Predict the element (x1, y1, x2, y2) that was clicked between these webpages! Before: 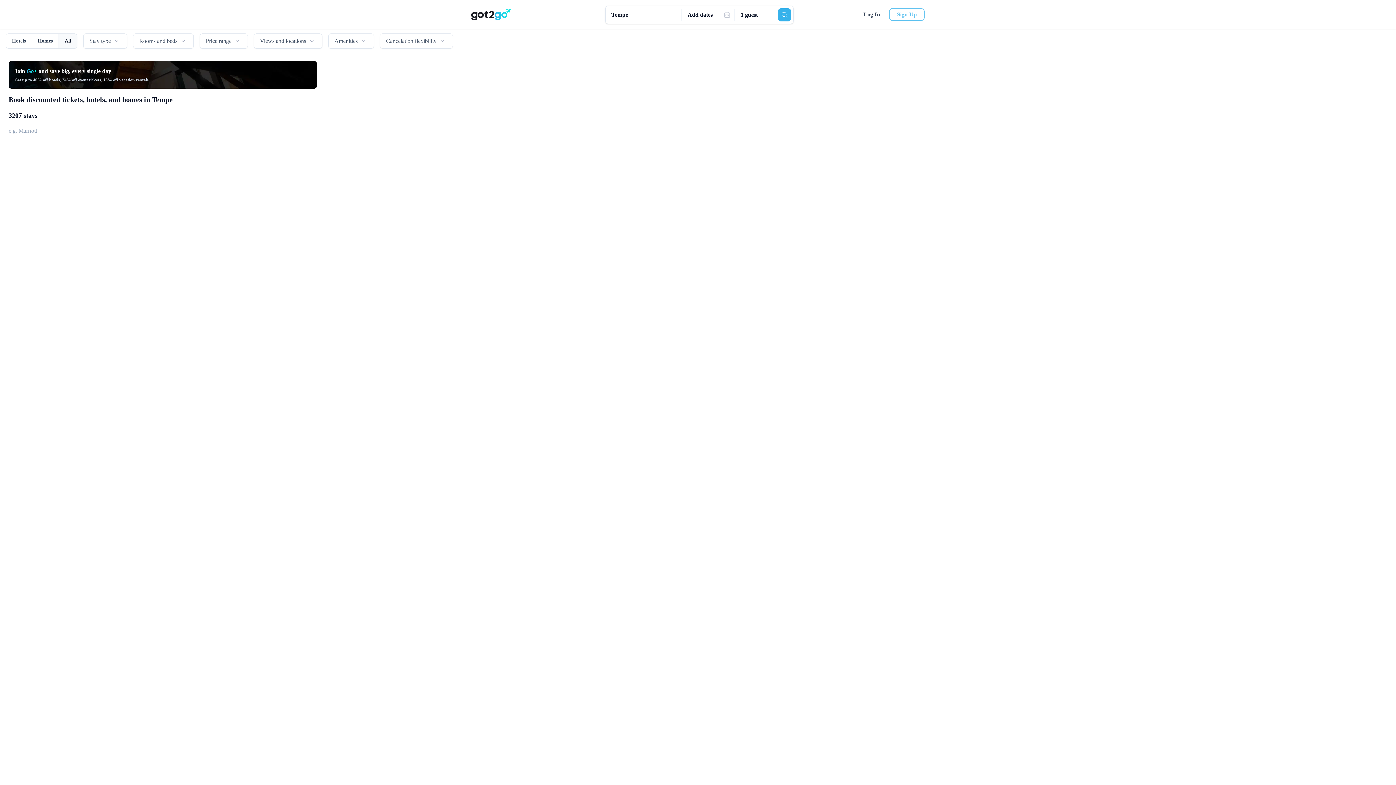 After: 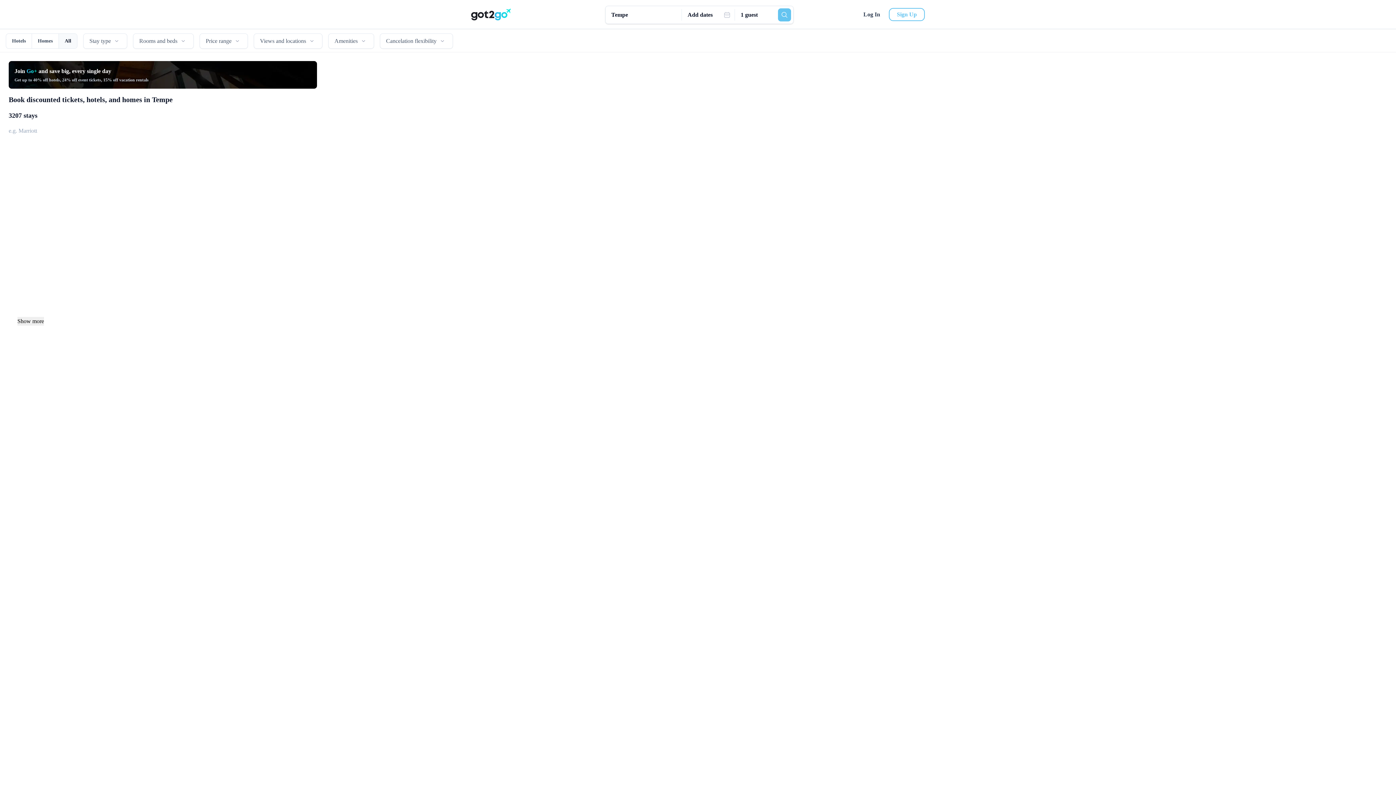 Action: bbox: (778, 8, 791, 21)